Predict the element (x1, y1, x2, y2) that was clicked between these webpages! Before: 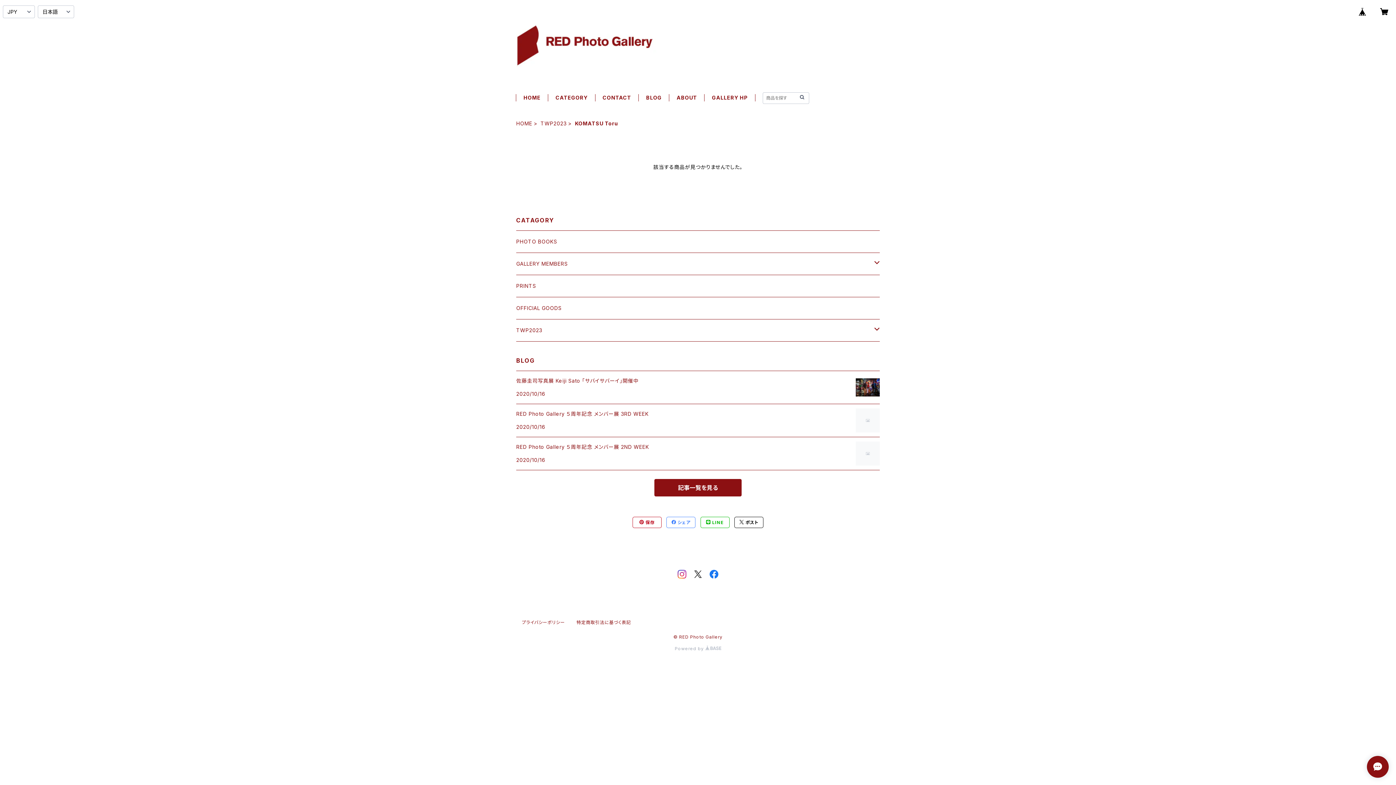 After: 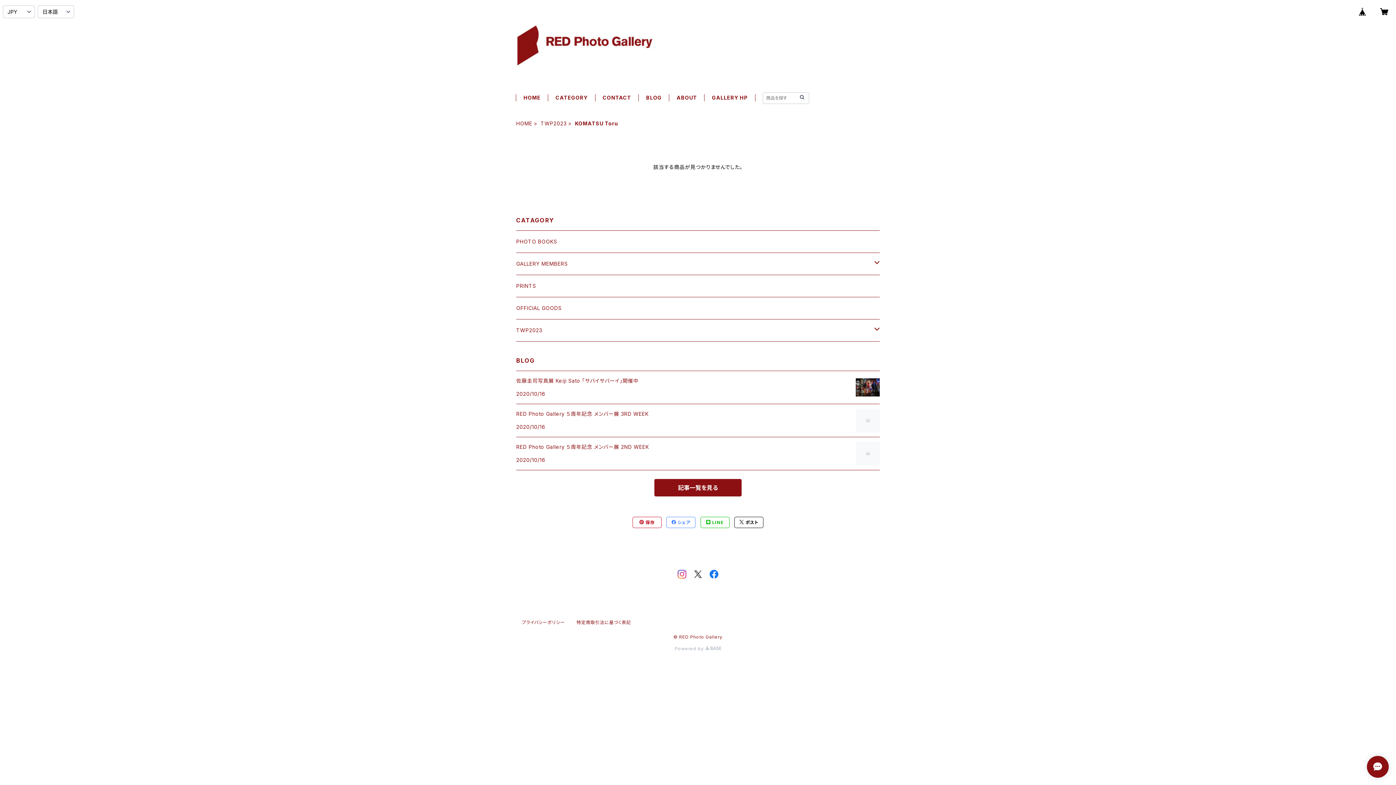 Action: bbox: (693, 570, 702, 582)